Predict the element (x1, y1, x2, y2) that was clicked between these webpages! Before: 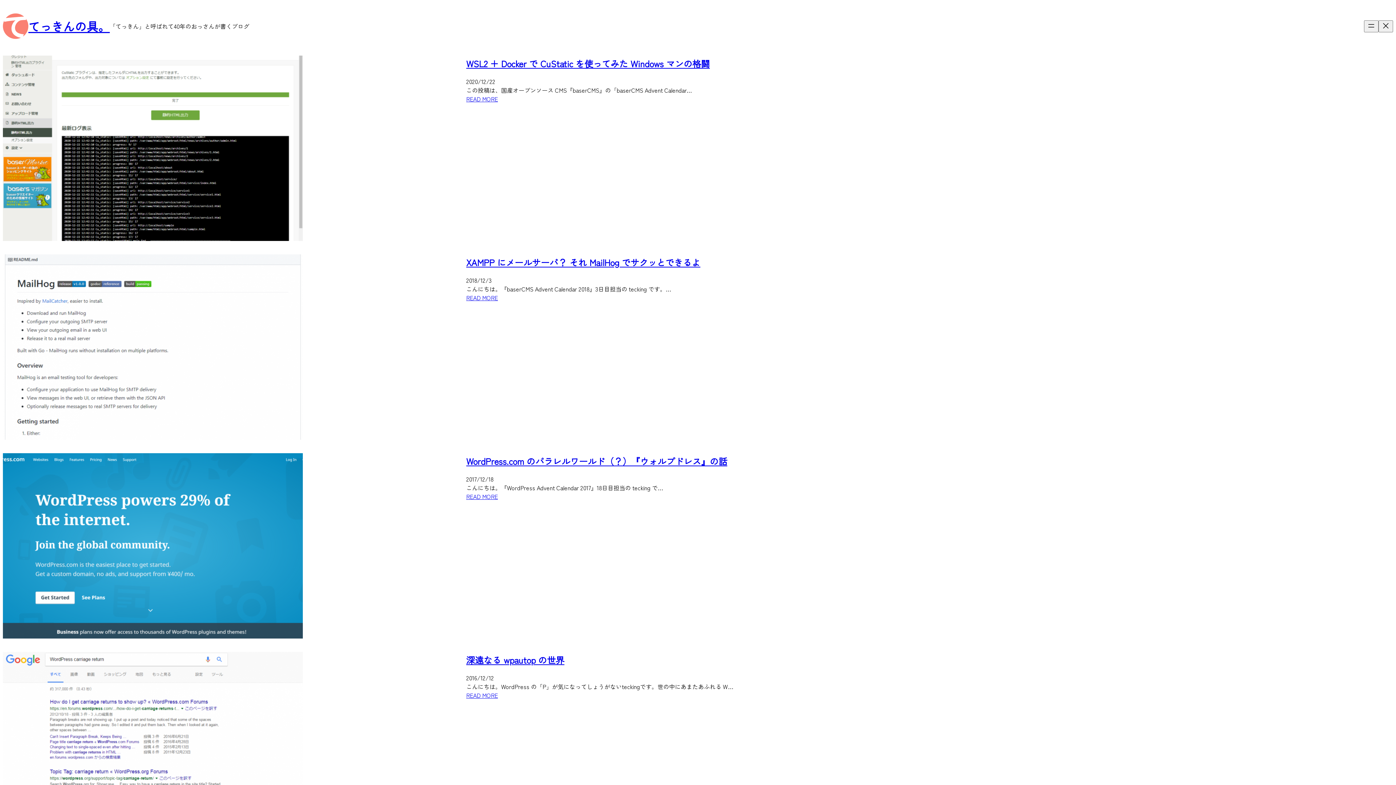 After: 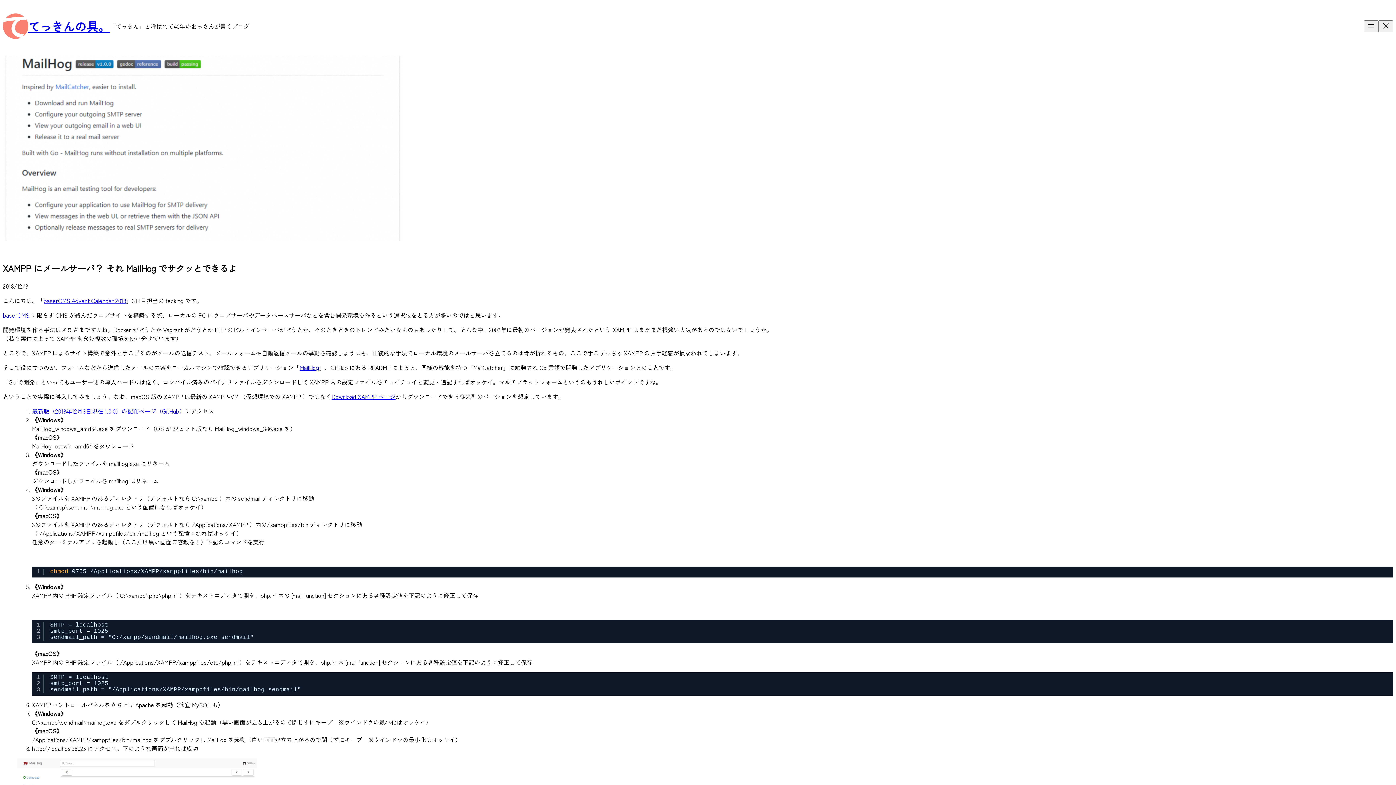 Action: bbox: (2, 254, 466, 441)